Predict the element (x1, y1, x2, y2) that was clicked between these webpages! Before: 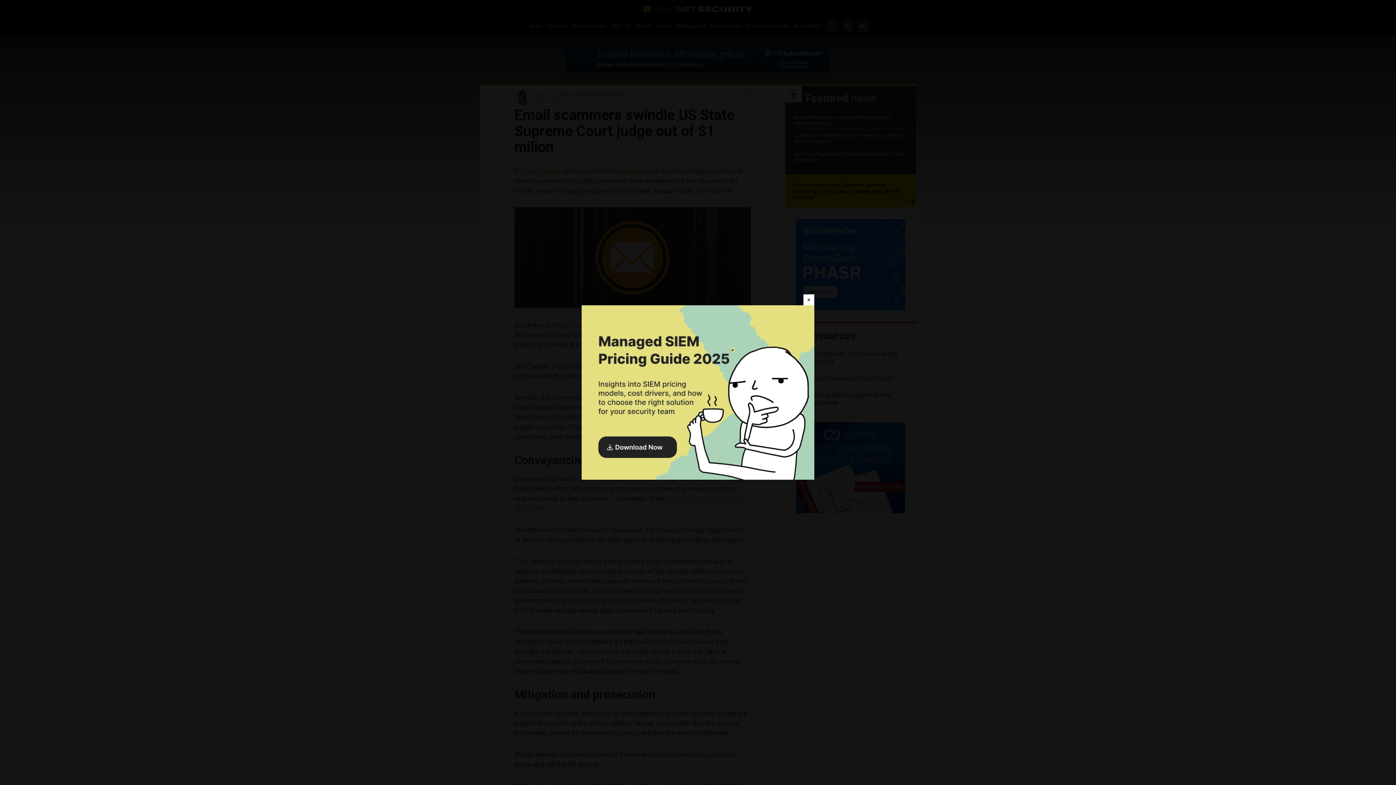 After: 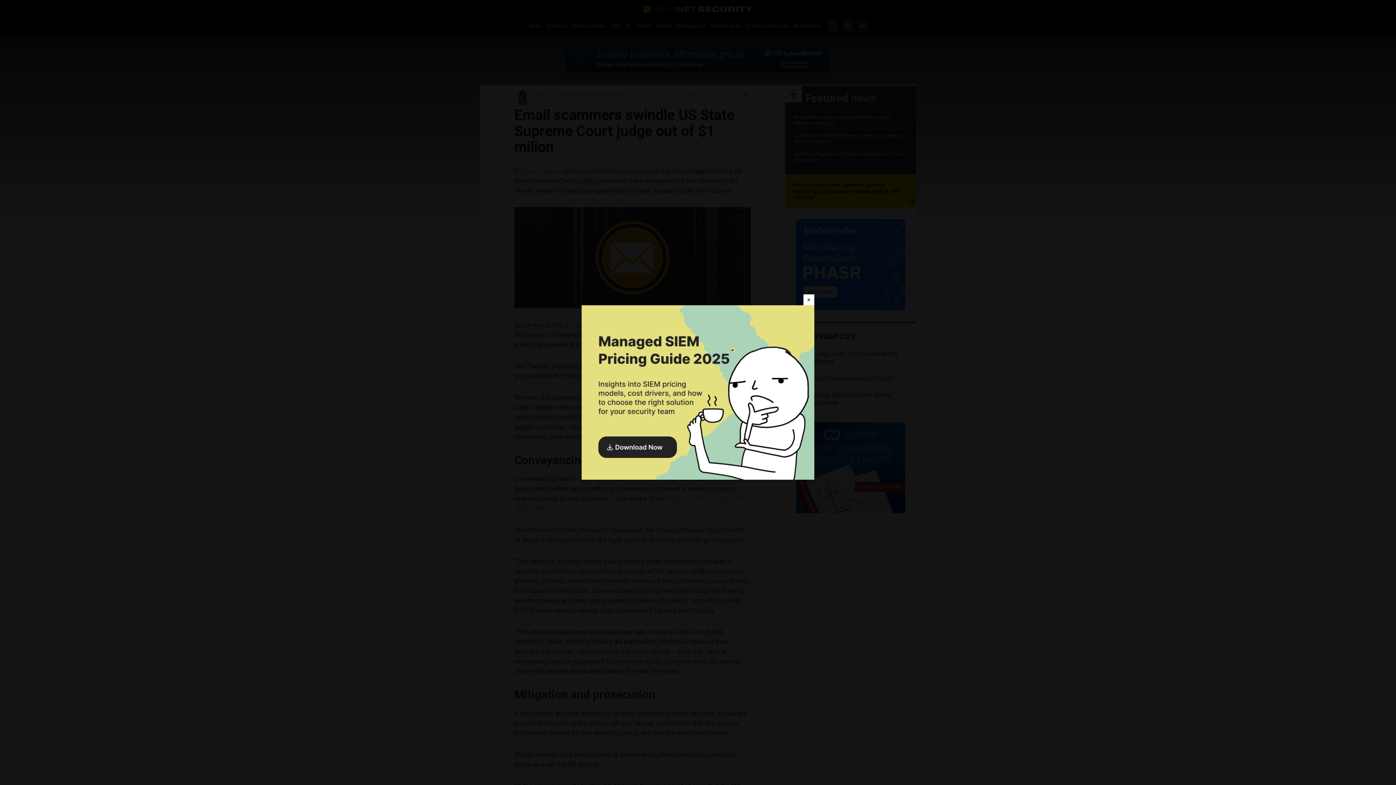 Action: bbox: (581, 305, 814, 480)